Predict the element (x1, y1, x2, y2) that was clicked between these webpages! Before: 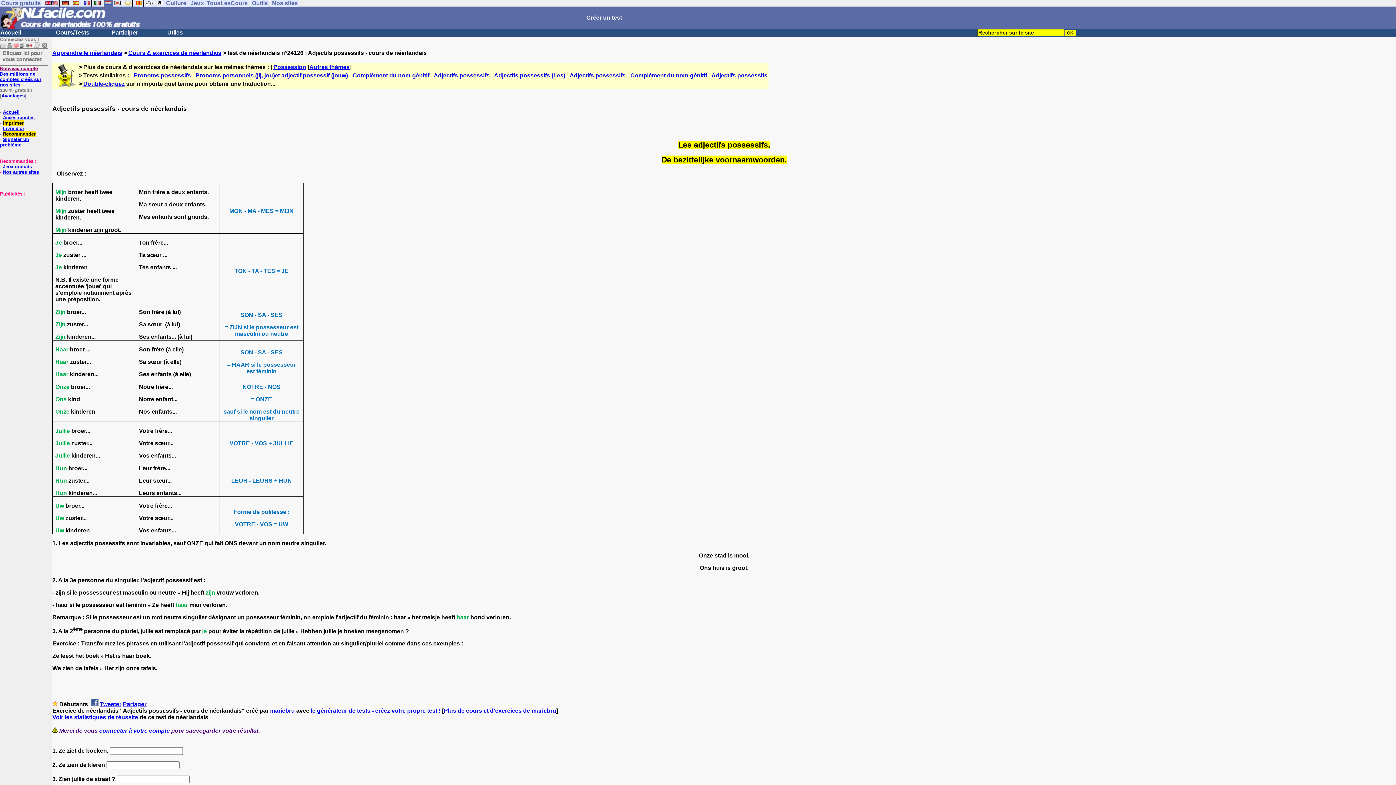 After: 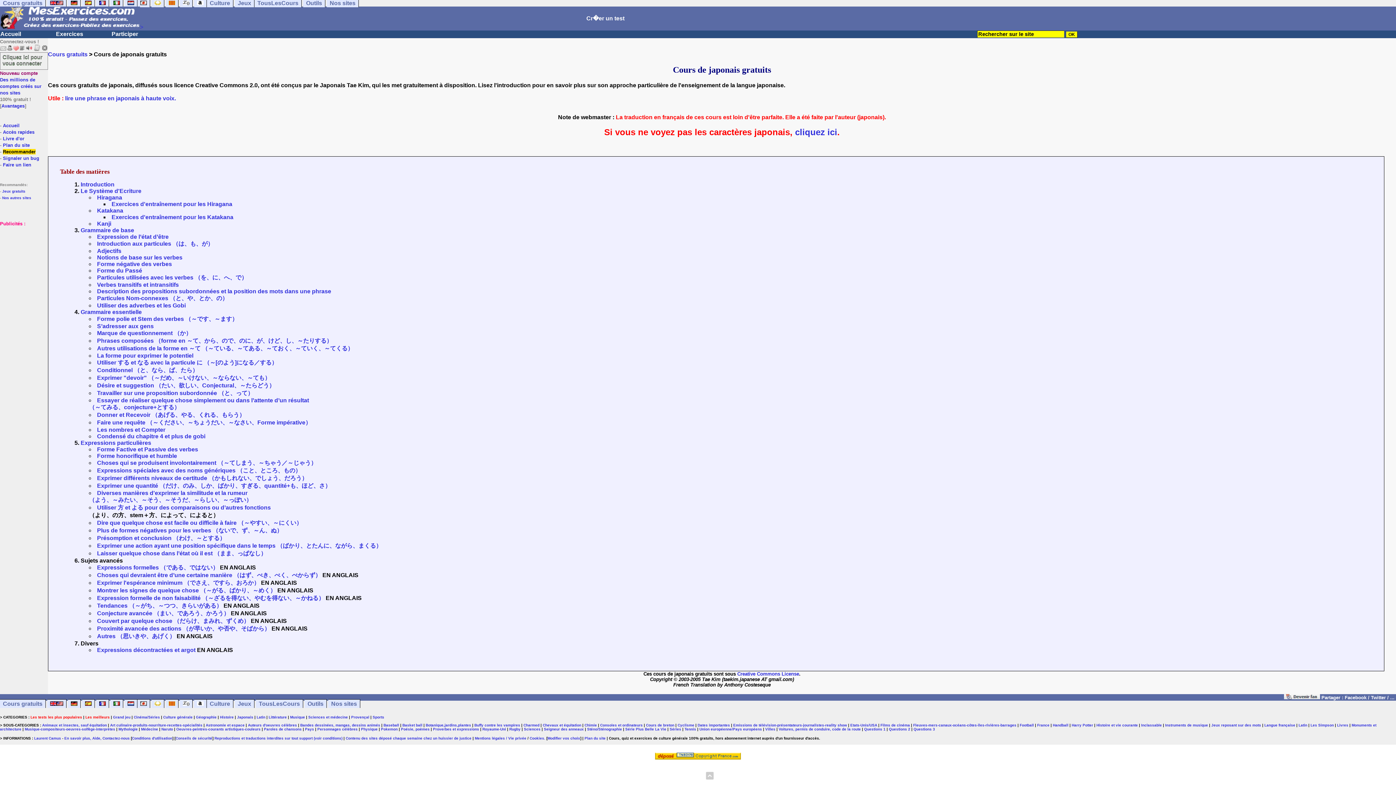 Action: bbox: (112, -1, 122, 7)